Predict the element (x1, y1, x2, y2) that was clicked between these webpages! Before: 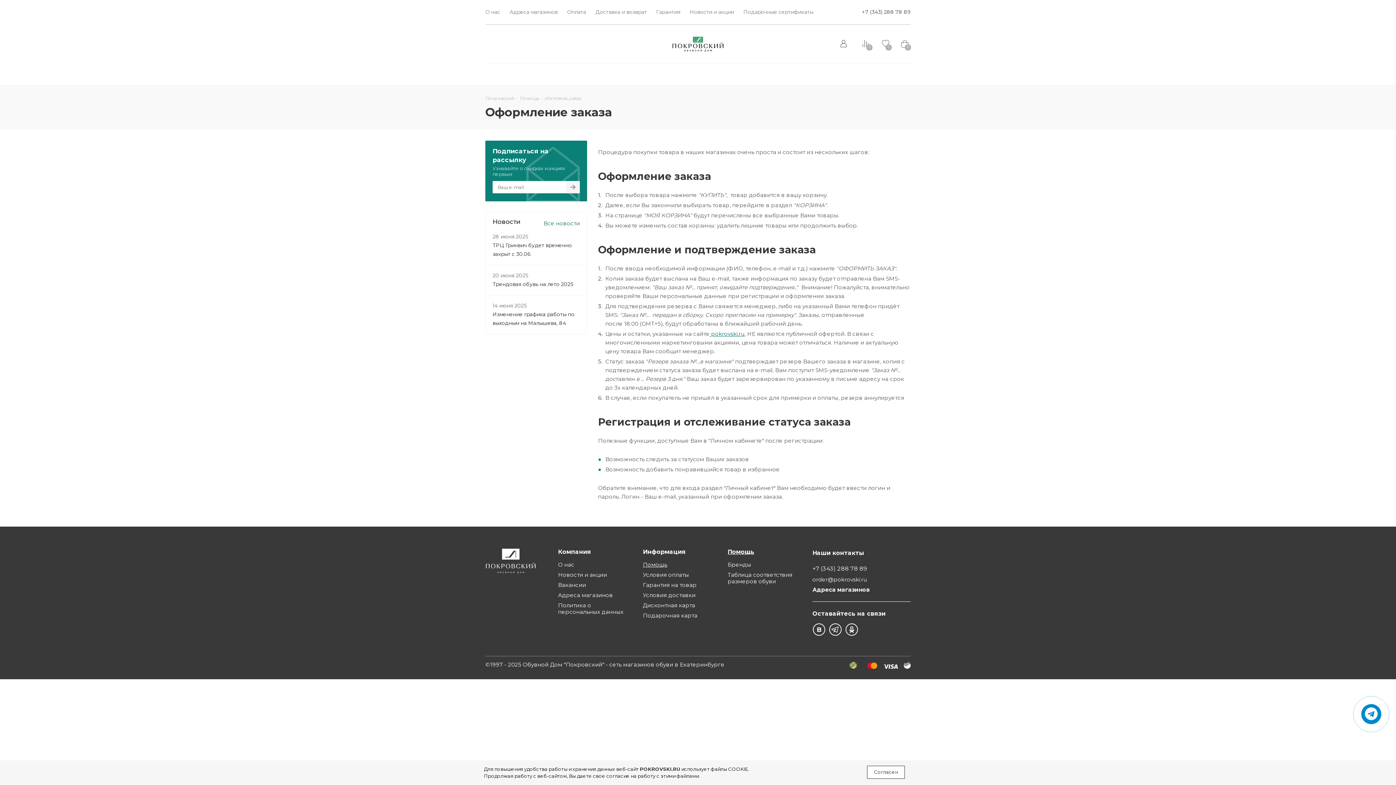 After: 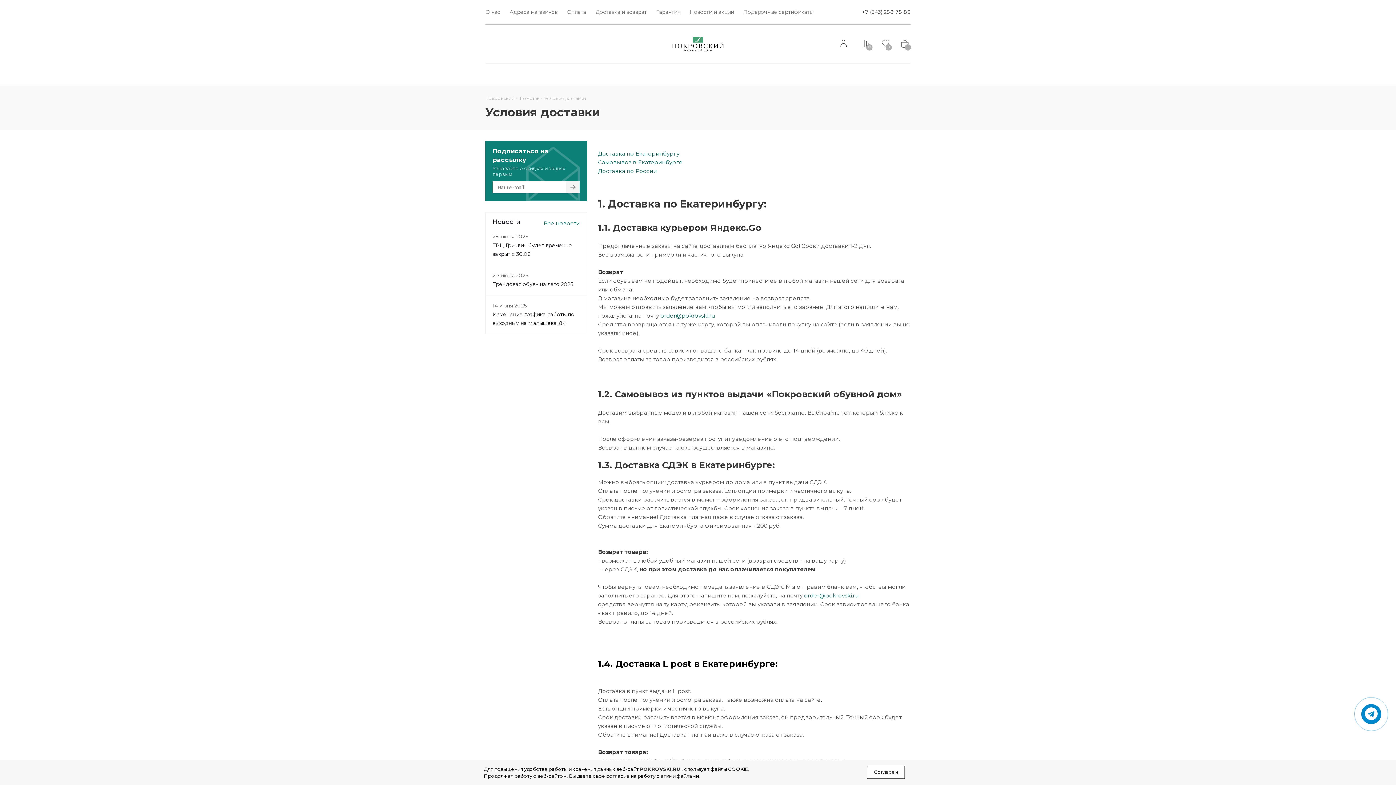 Action: bbox: (595, 8, 646, 15) label: Доставка и возврат